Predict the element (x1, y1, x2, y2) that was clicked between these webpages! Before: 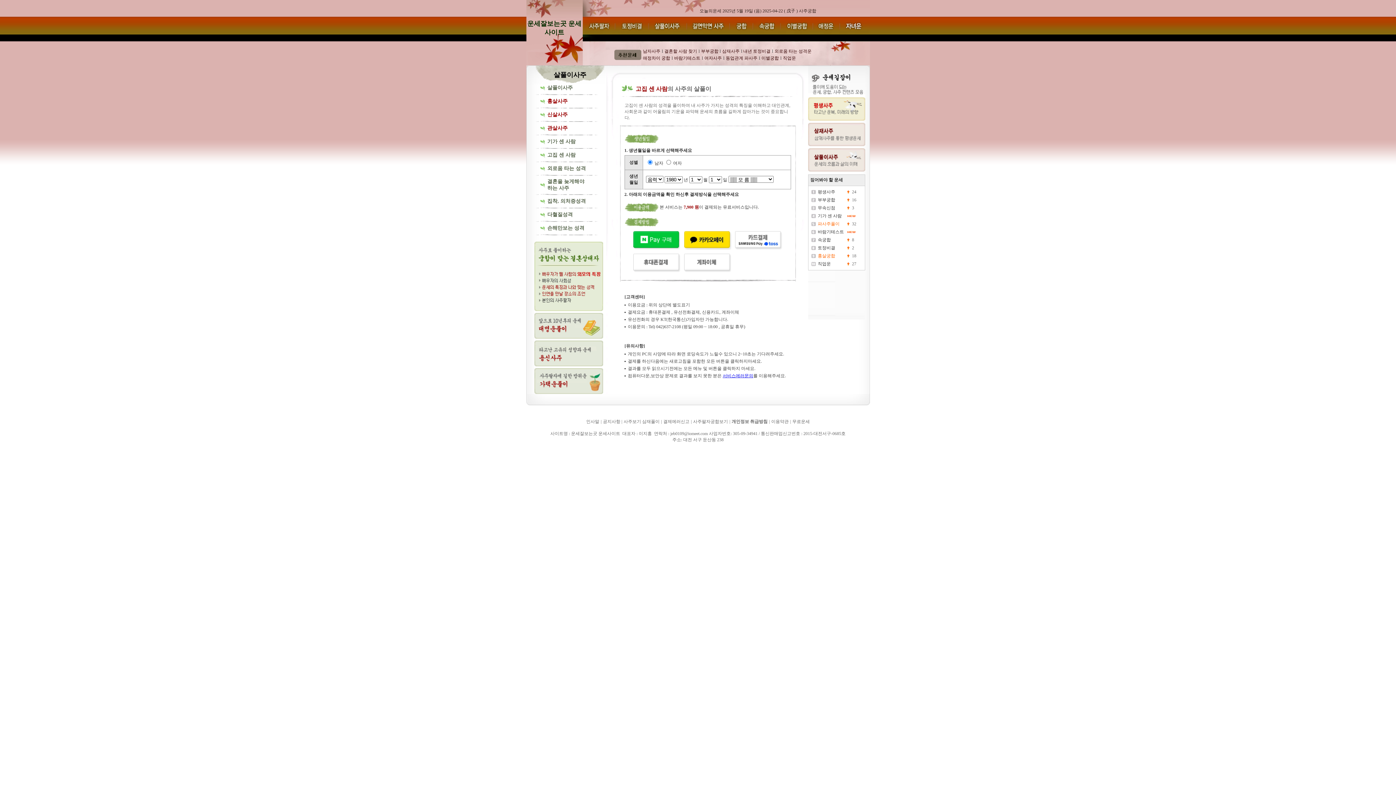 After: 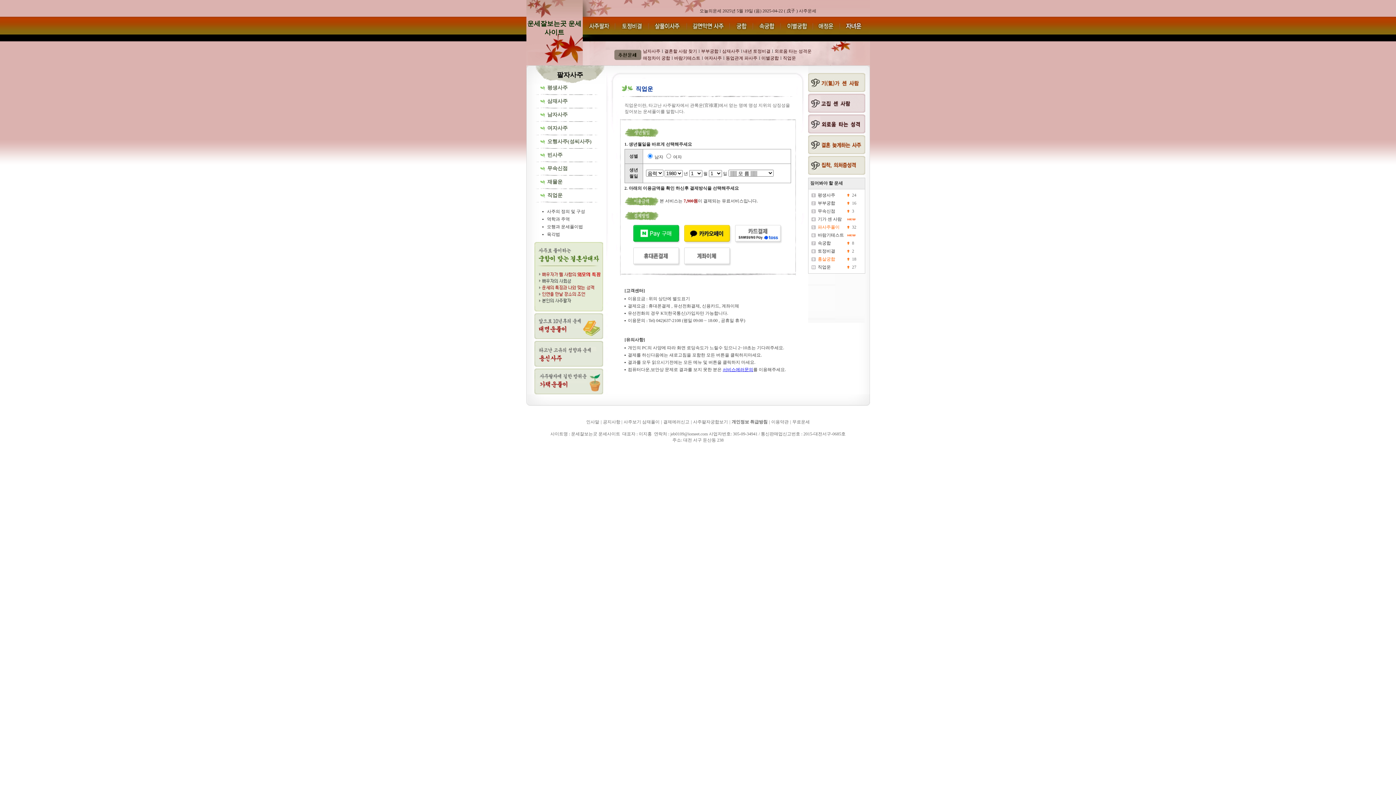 Action: bbox: (783, 55, 796, 60) label: 직업운